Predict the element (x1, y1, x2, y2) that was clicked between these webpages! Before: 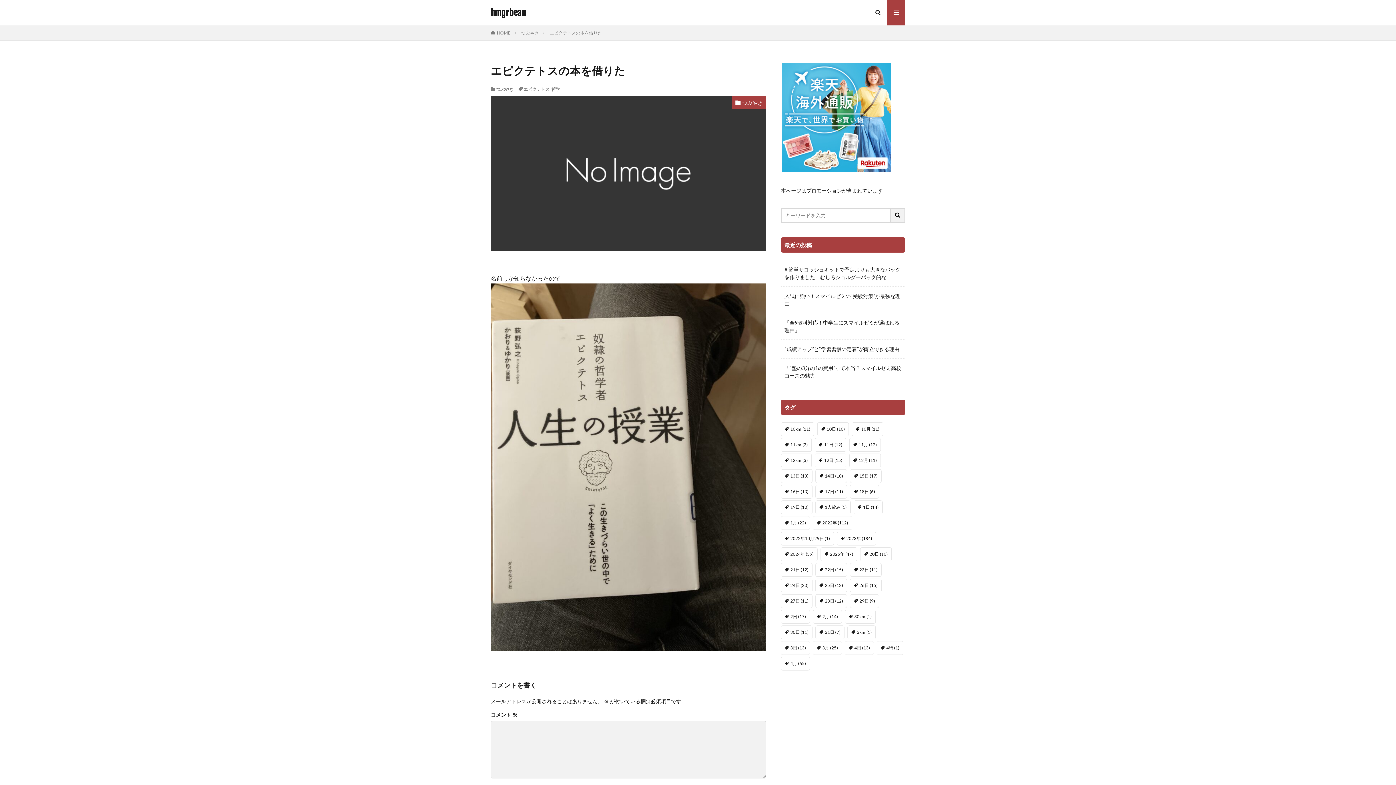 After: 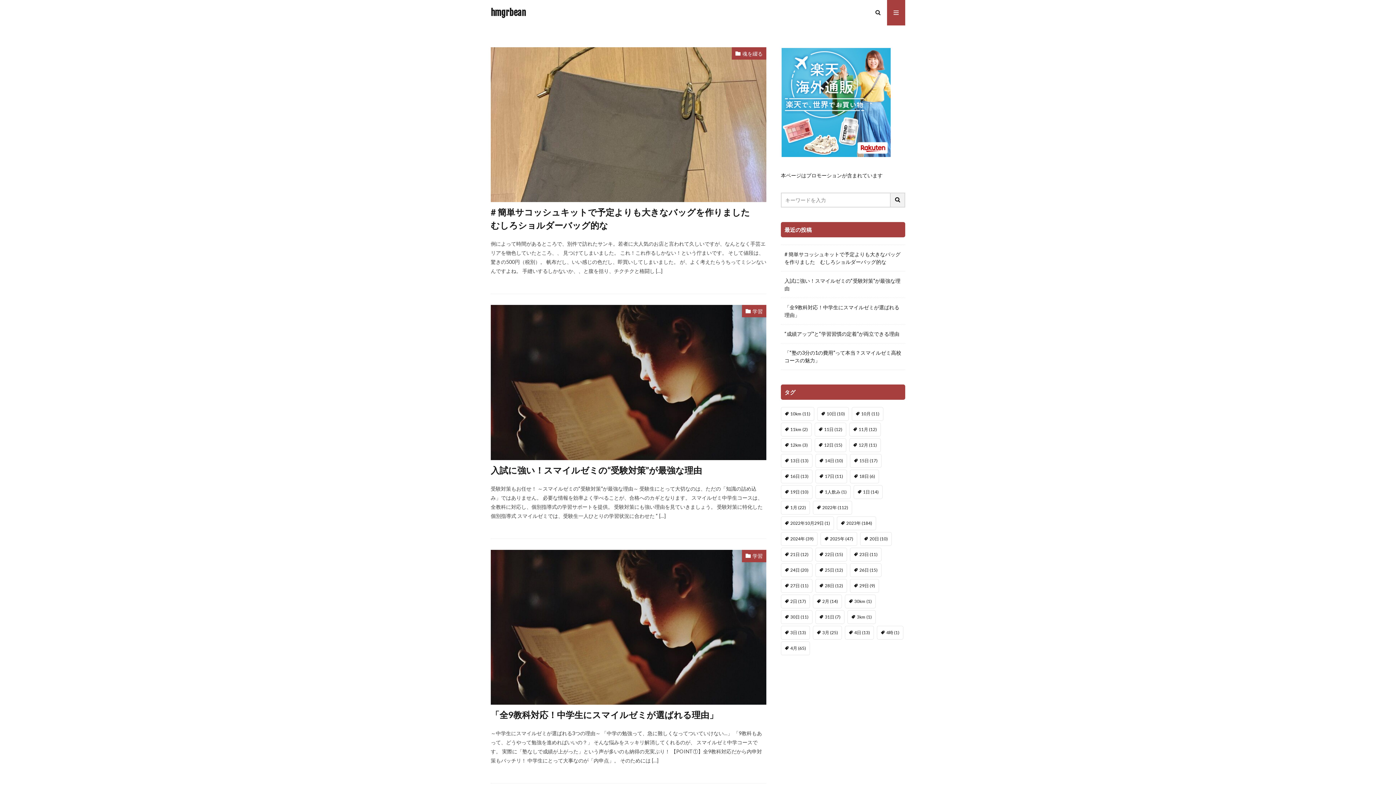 Action: label: hmgrbean bbox: (490, 8, 526, 17)